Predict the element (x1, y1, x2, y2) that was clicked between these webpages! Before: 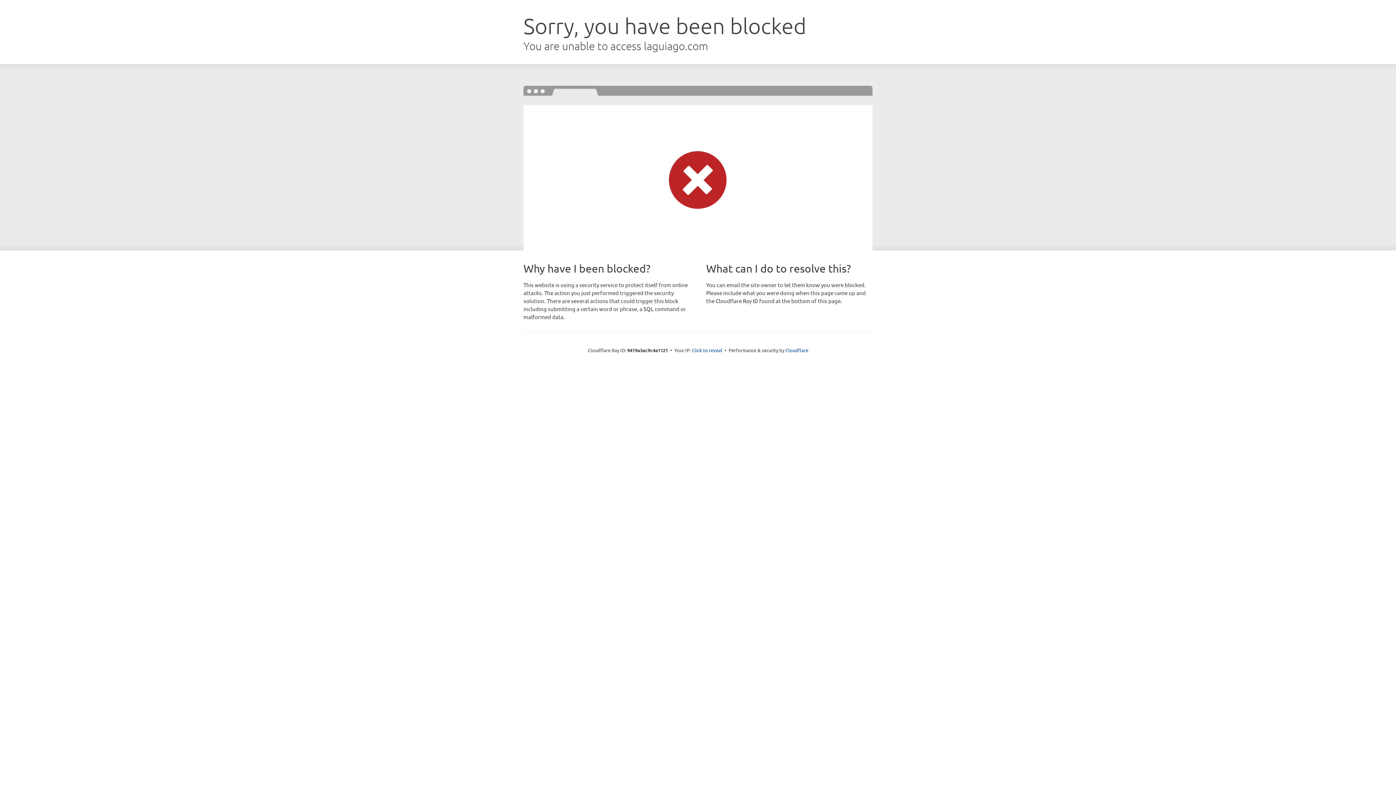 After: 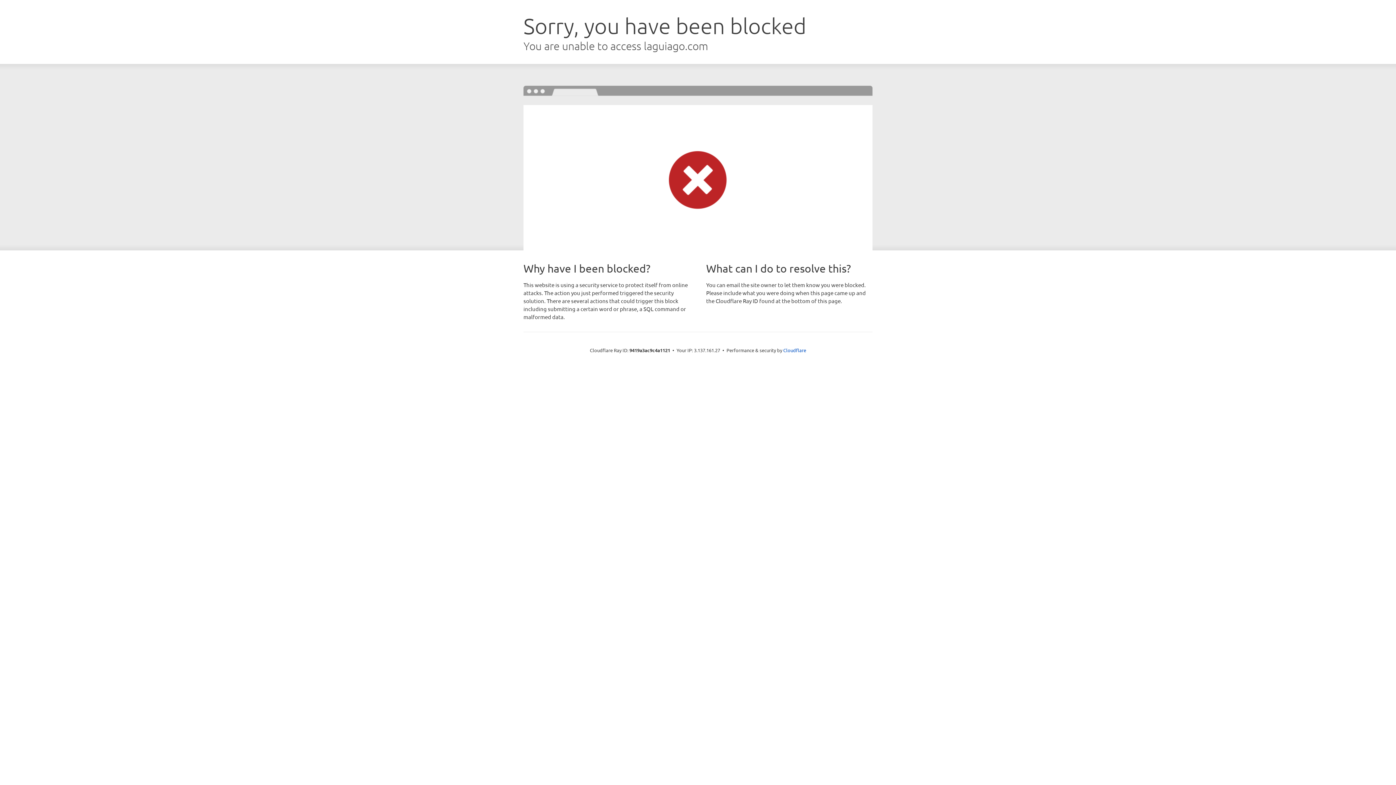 Action: label: Click to reveal bbox: (692, 346, 722, 353)